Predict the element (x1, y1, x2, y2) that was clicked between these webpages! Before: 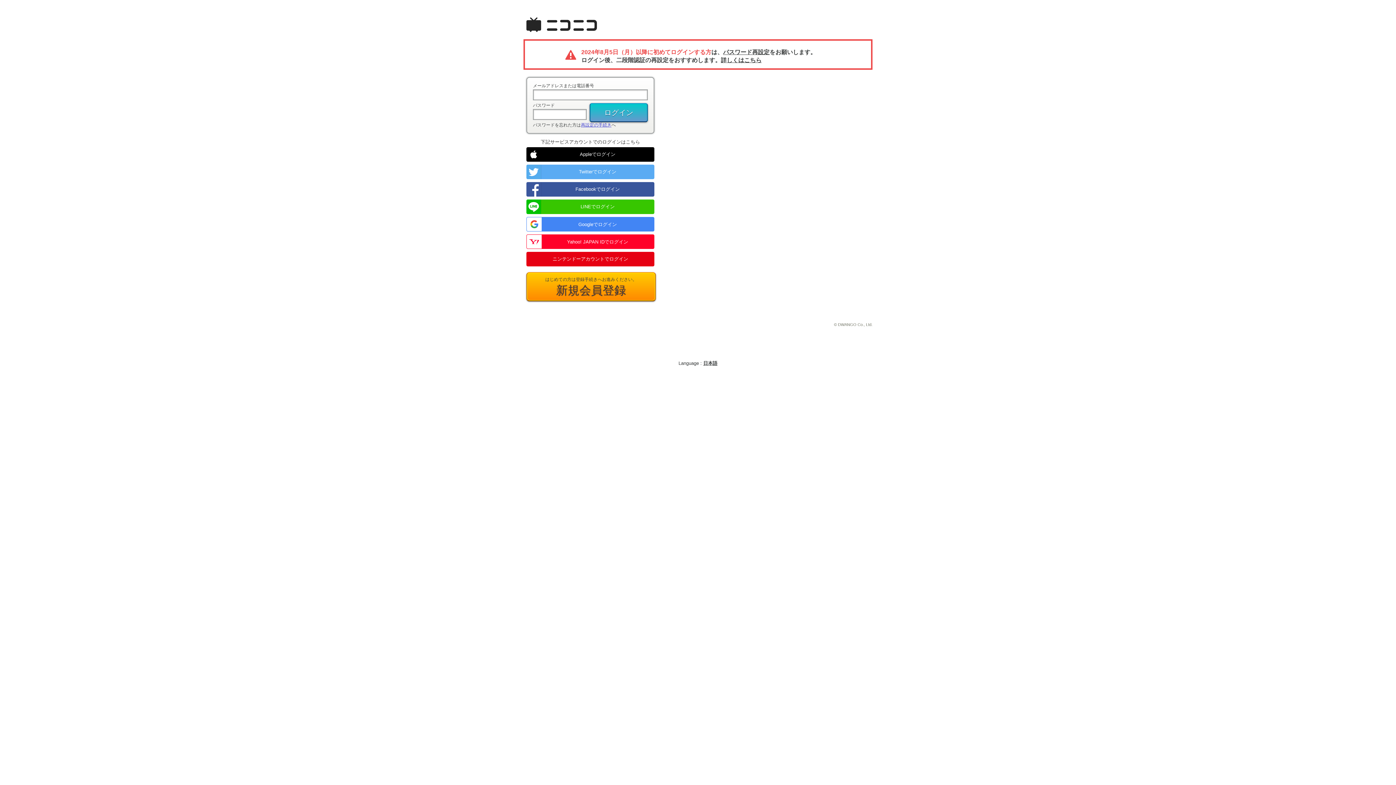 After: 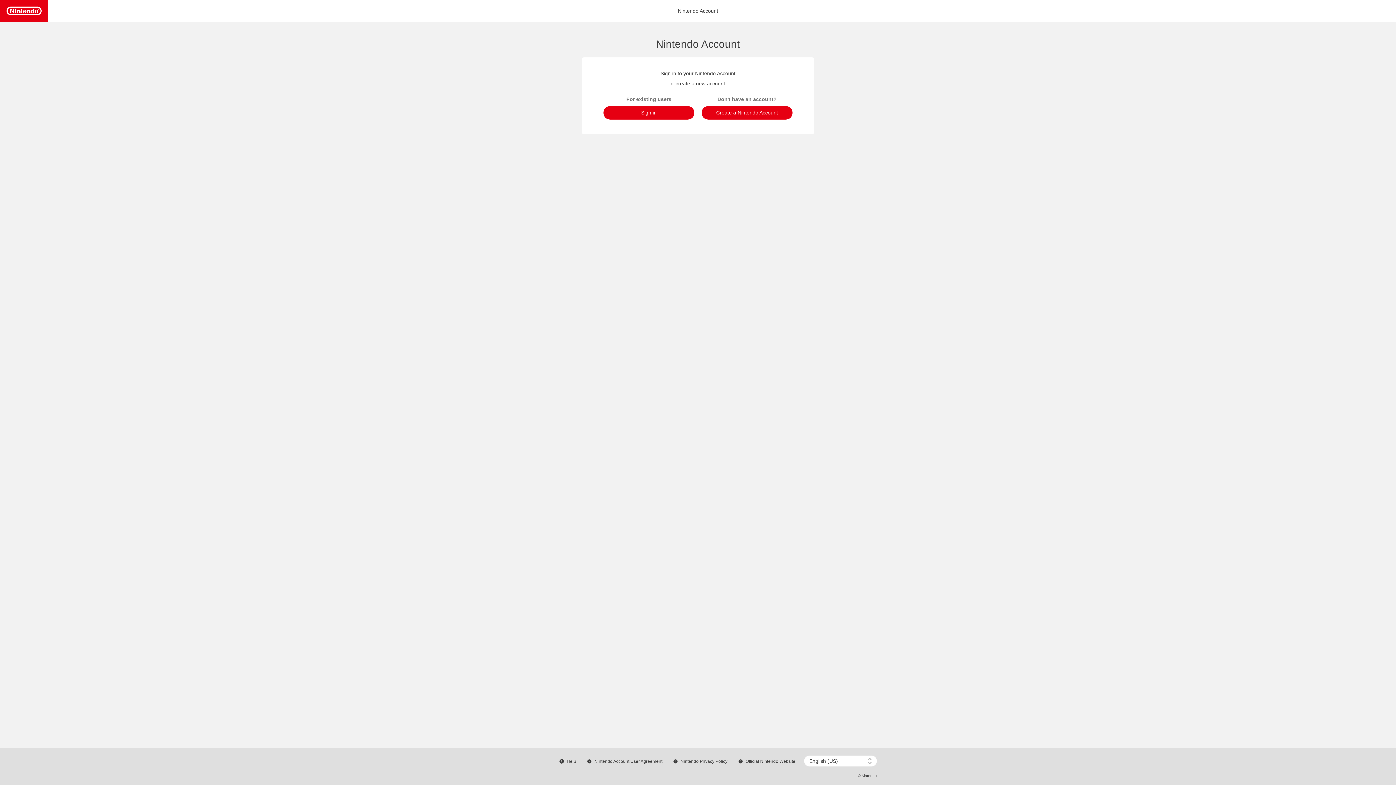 Action: bbox: (526, 252, 654, 266) label: ニンテンドーアカウントでログイン